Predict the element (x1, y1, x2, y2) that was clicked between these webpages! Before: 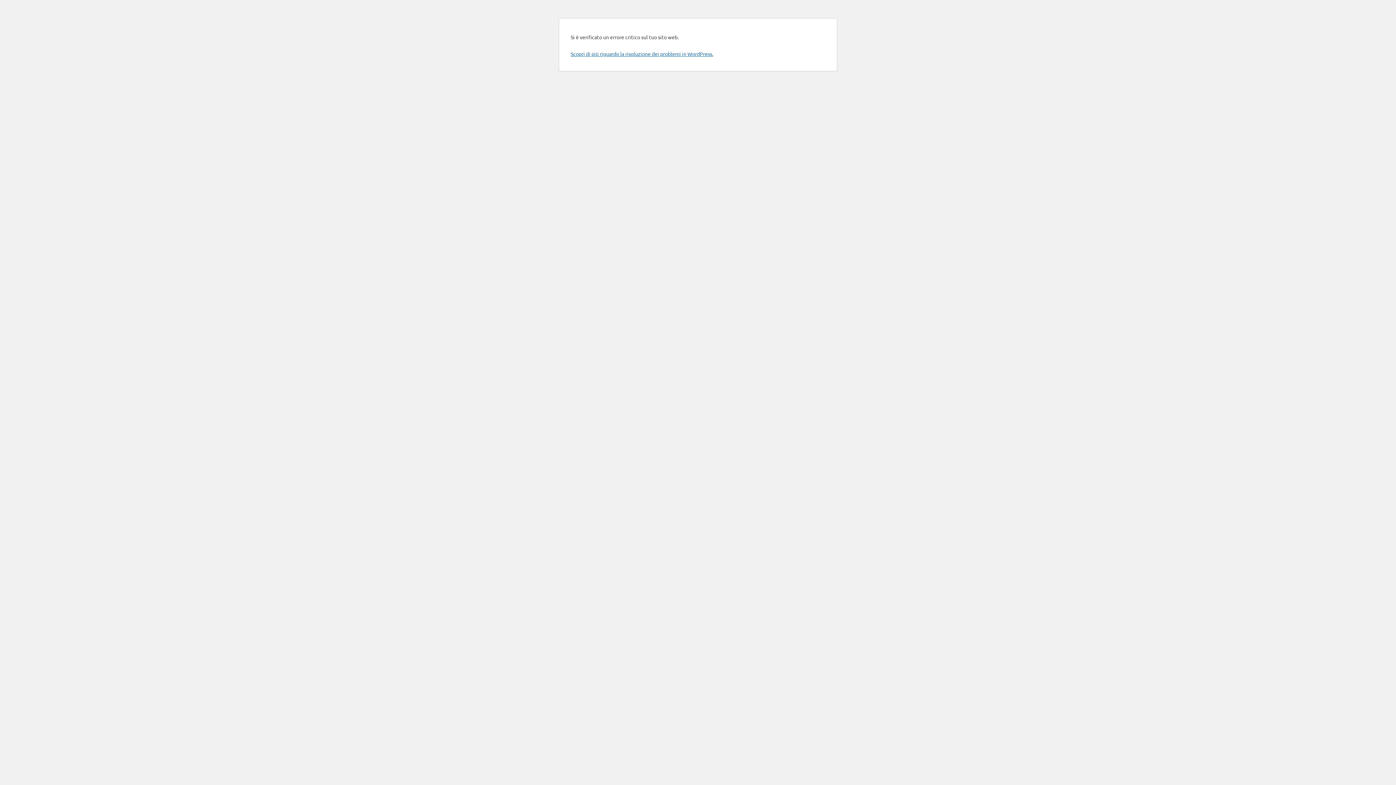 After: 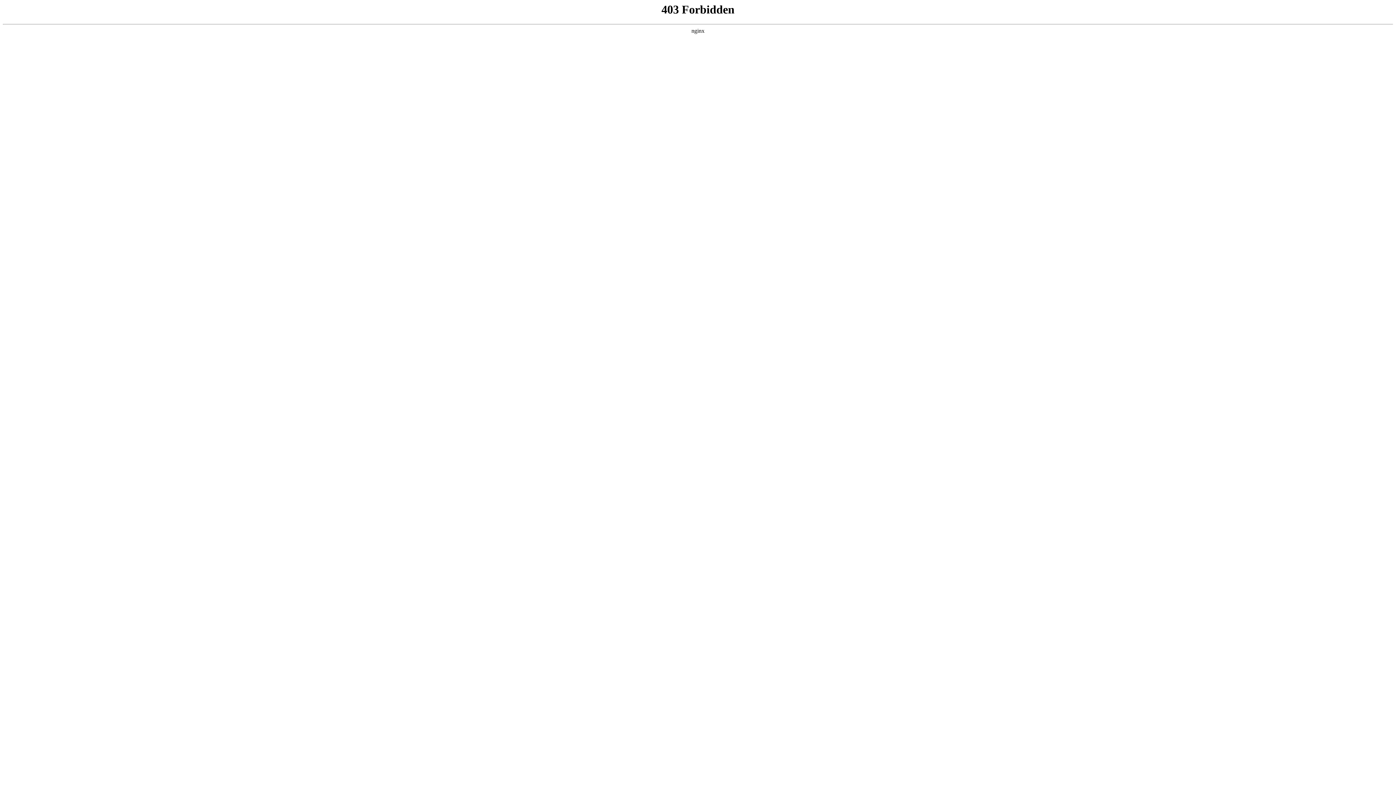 Action: bbox: (570, 50, 713, 57) label: Scopri di più riguardo la risoluzione dei problemi in WordPress.